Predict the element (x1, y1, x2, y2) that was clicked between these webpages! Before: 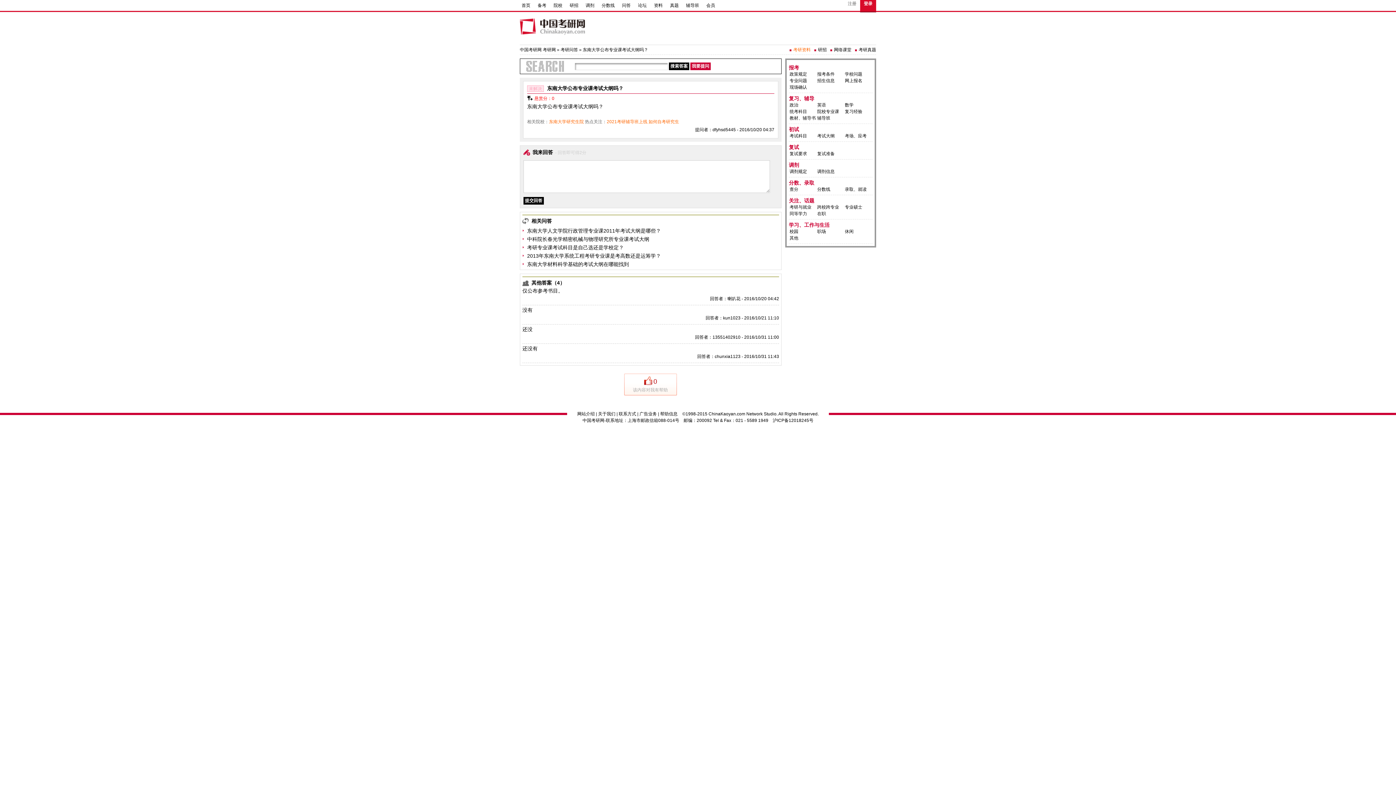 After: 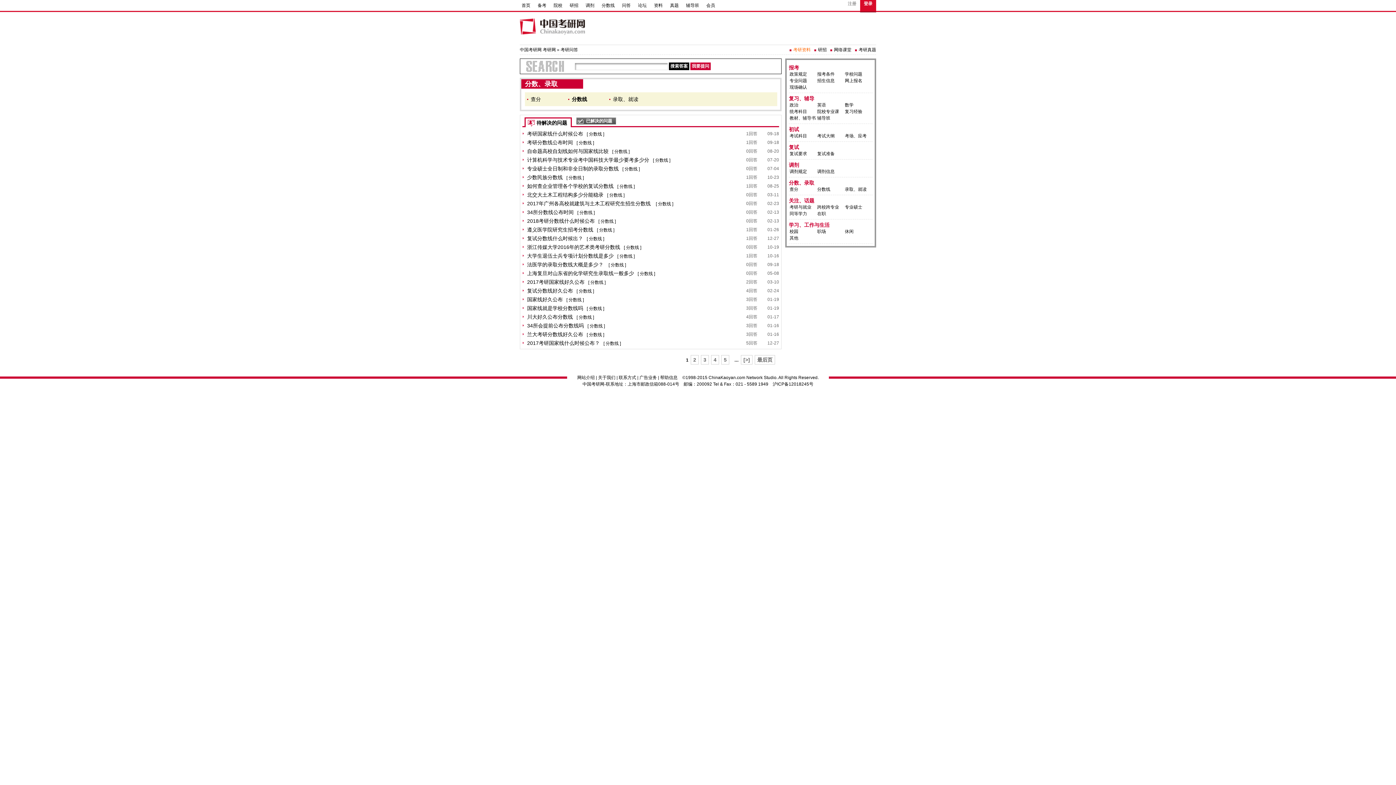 Action: label: 分数线 bbox: (816, 186, 831, 192)